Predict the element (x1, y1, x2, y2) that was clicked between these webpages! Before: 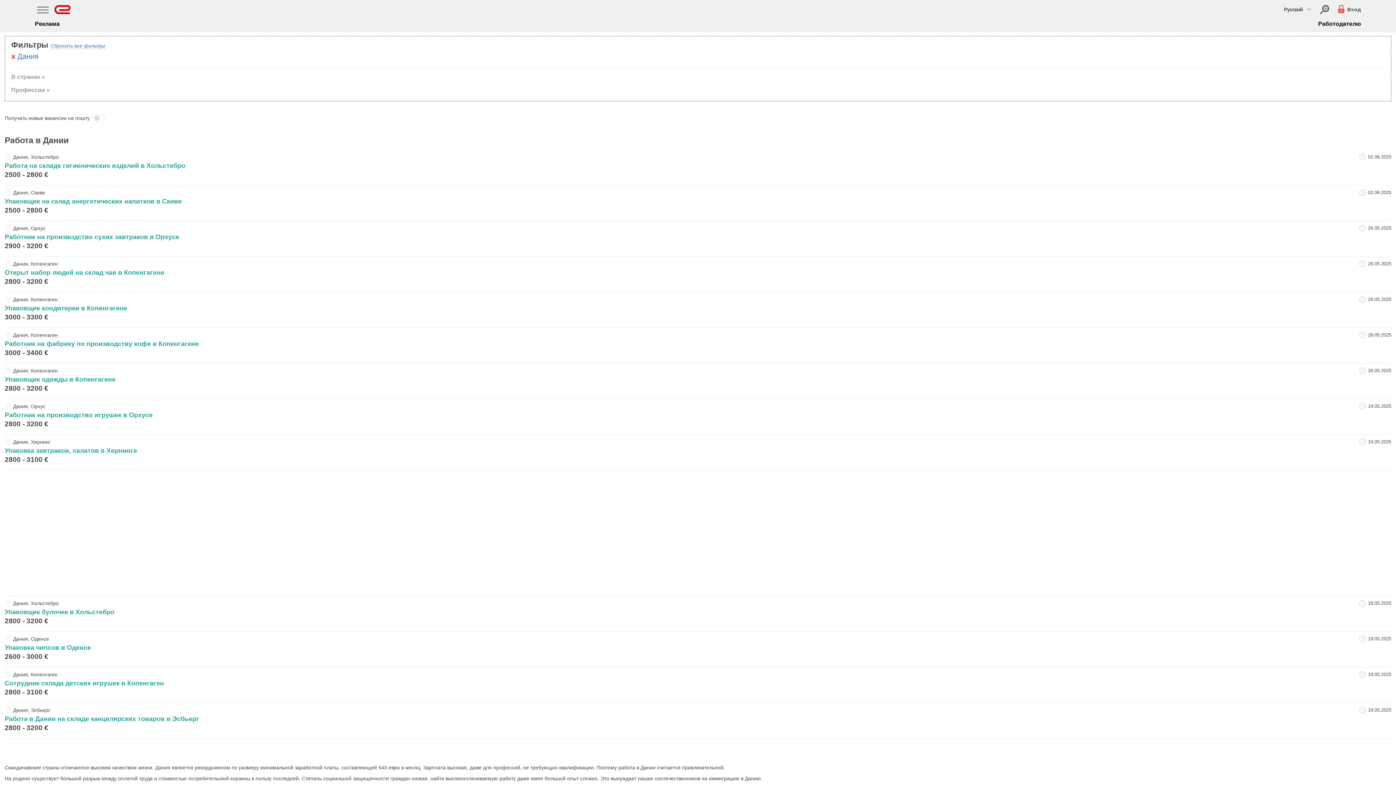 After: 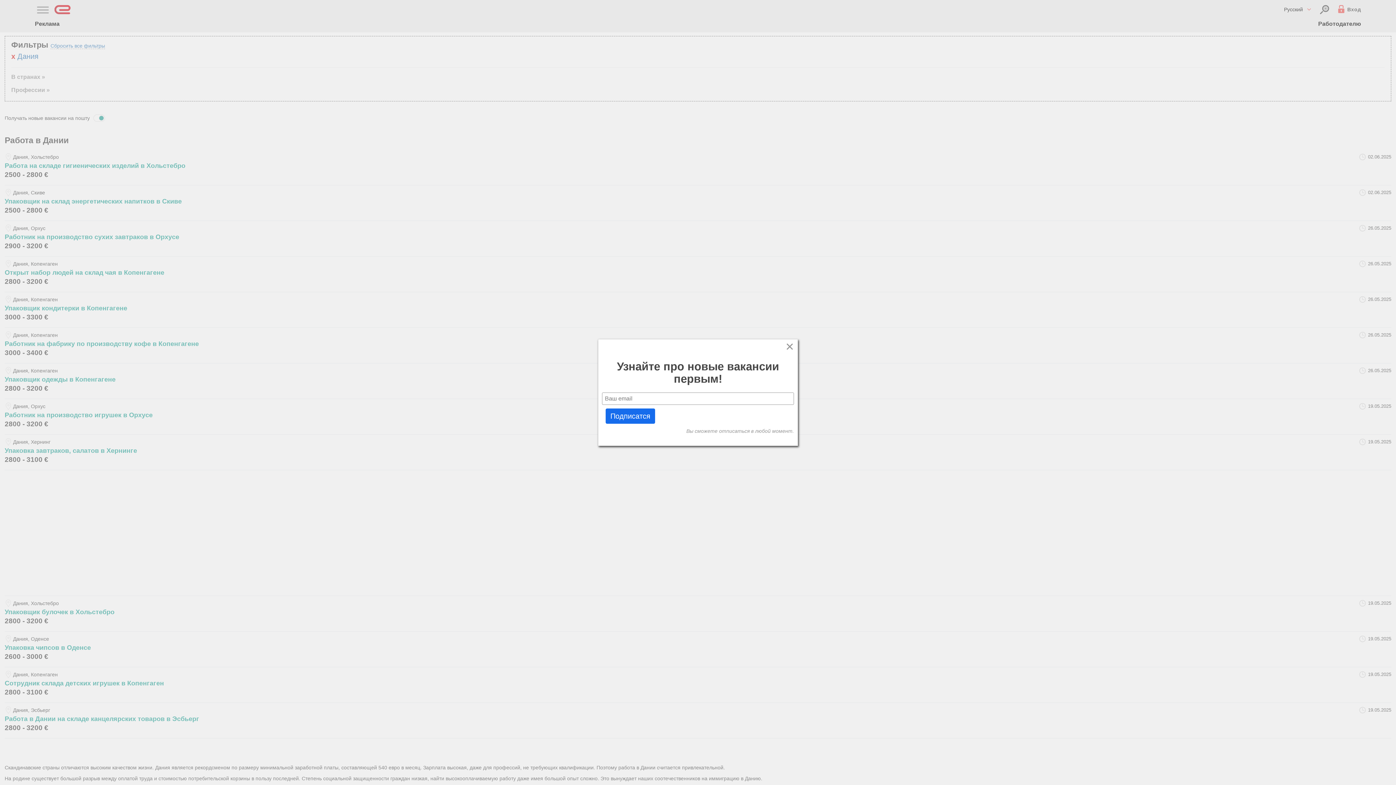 Action: bbox: (4, 105, 1391, 131) label: Получать новые вакансии на пошту